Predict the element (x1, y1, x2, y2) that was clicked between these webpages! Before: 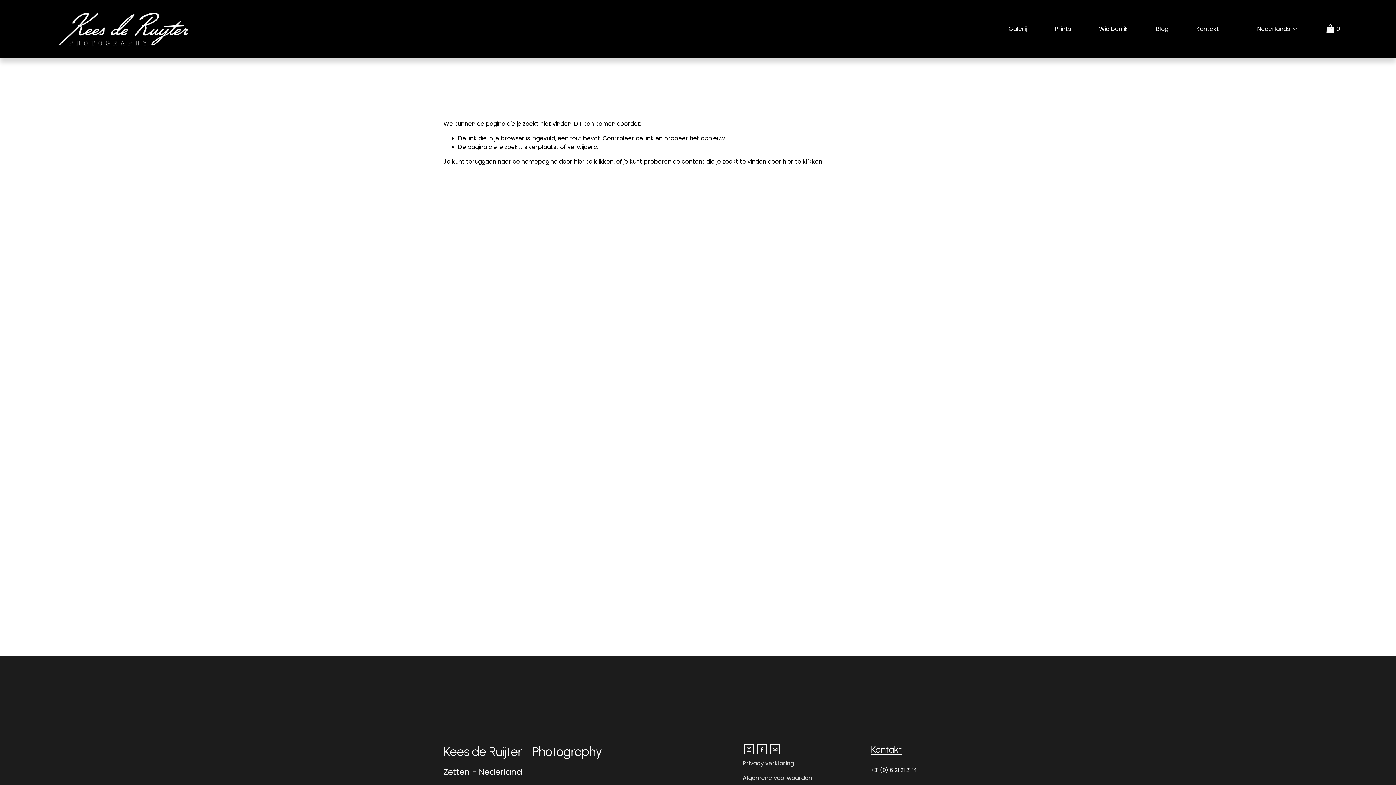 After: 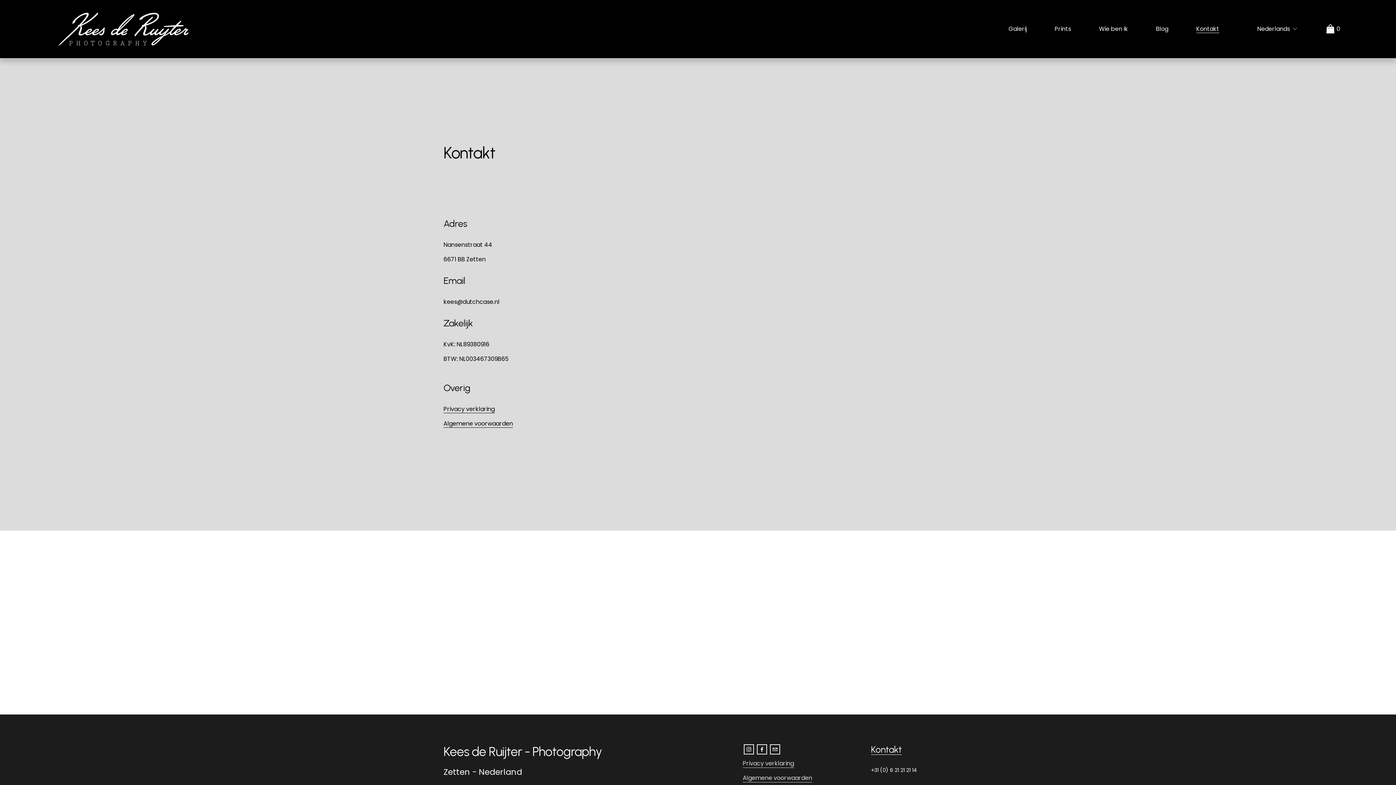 Action: label: Kontakt bbox: (871, 744, 901, 755)